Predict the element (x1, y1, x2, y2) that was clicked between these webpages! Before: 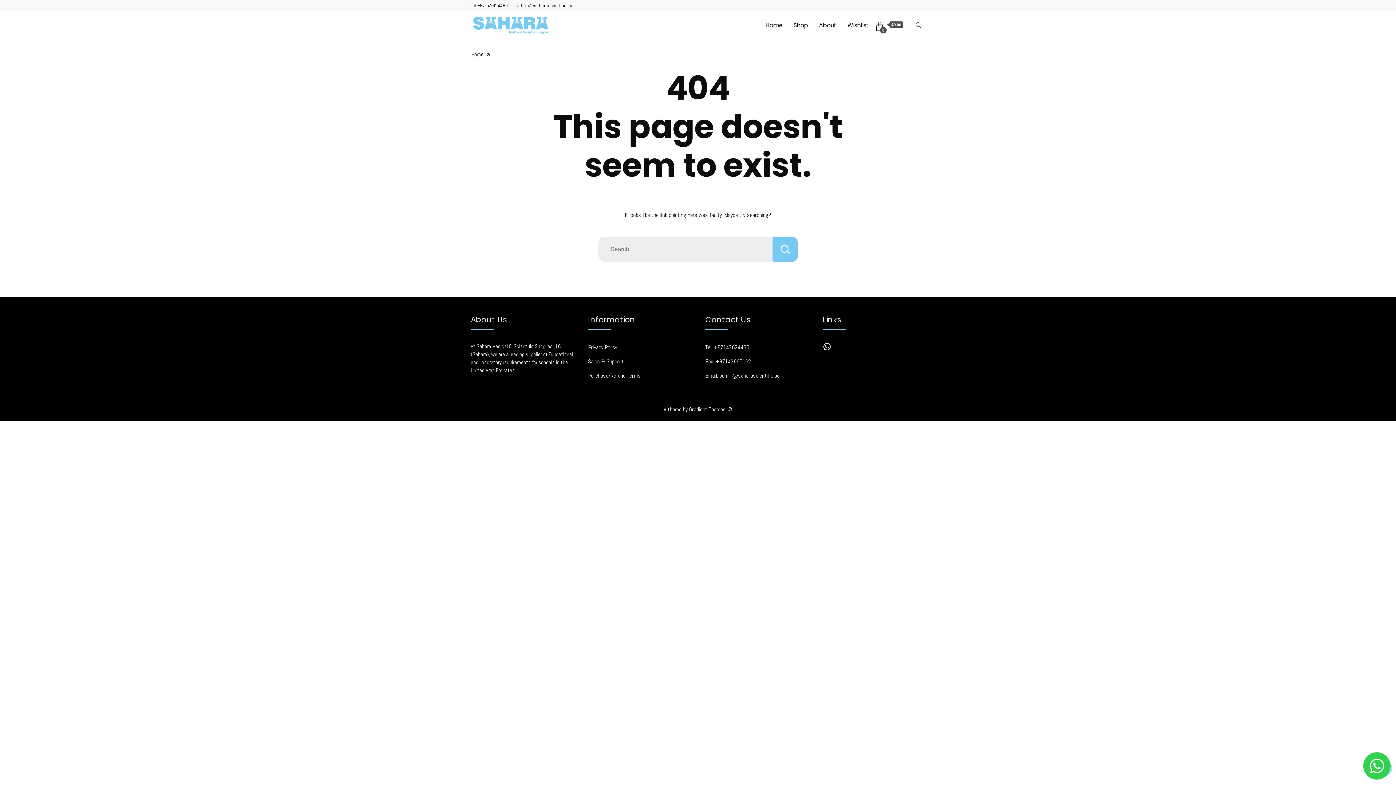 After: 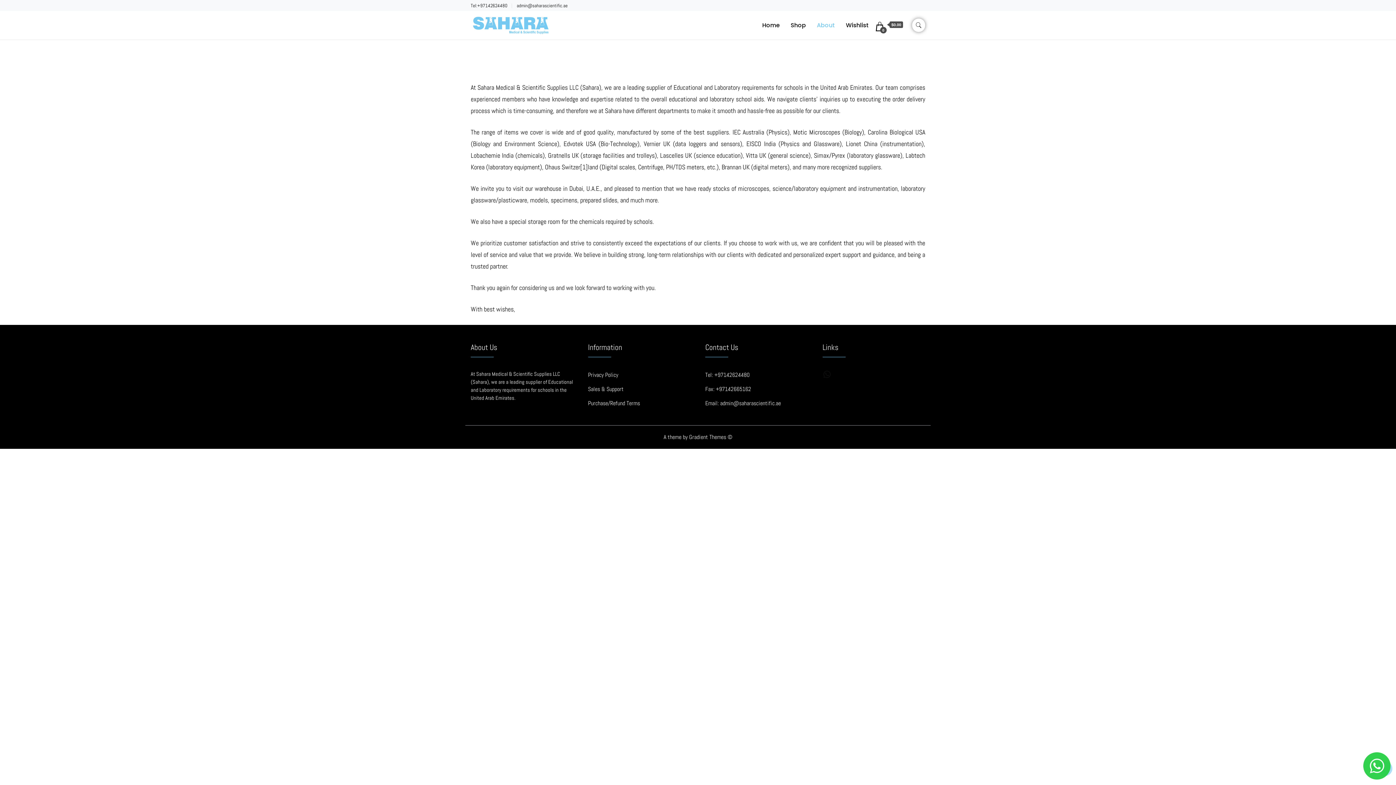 Action: label: About bbox: (814, 10, 841, 39)